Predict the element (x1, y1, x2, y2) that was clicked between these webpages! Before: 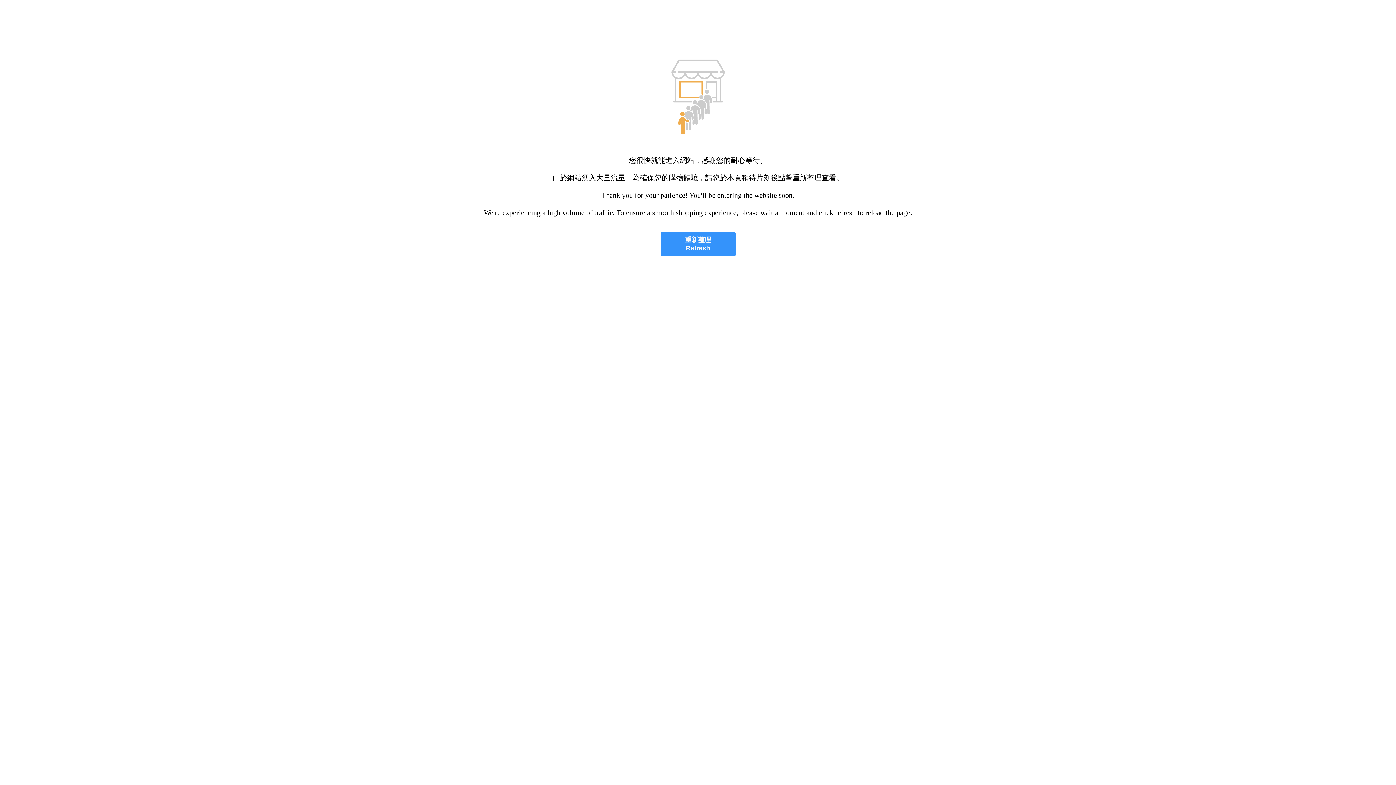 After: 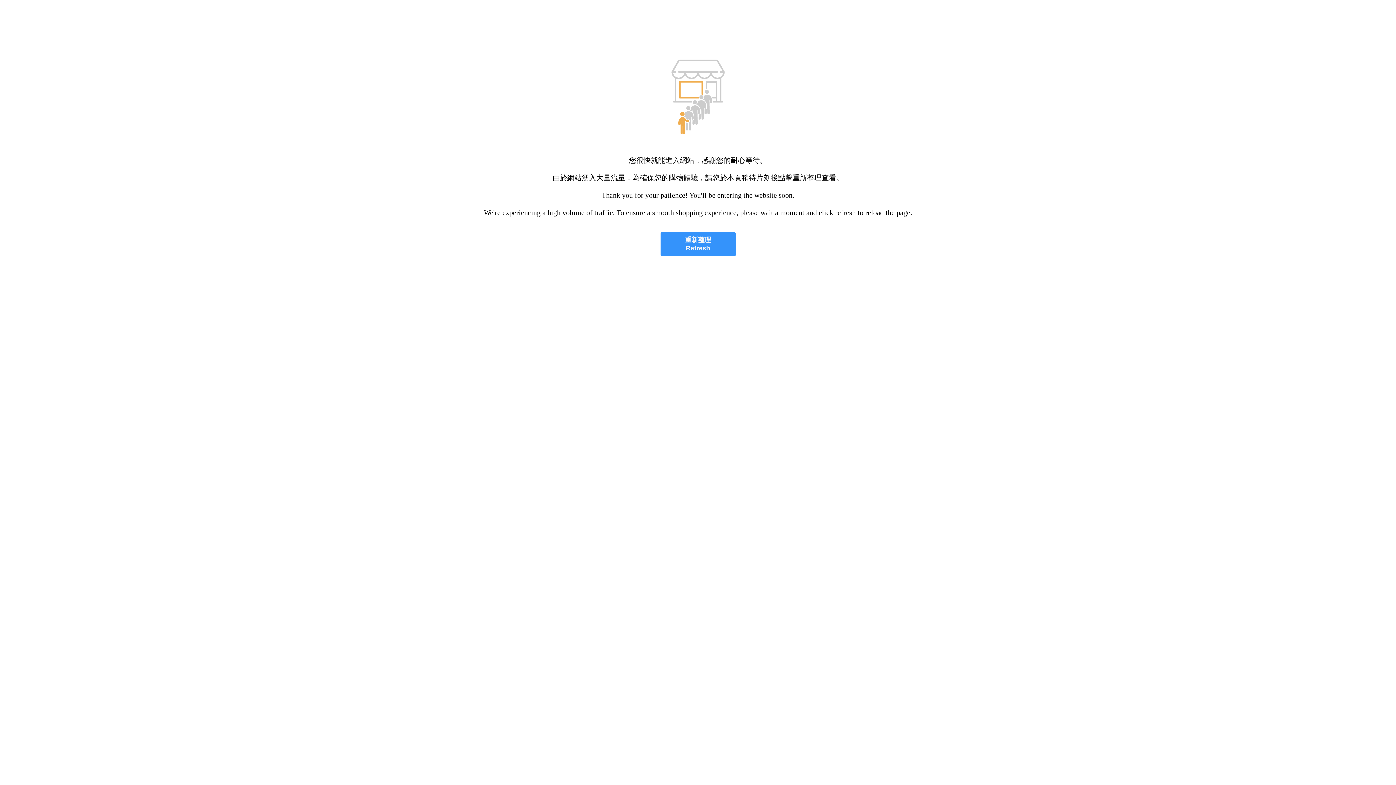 Action: label: 重新整理
Refresh bbox: (660, 232, 735, 256)